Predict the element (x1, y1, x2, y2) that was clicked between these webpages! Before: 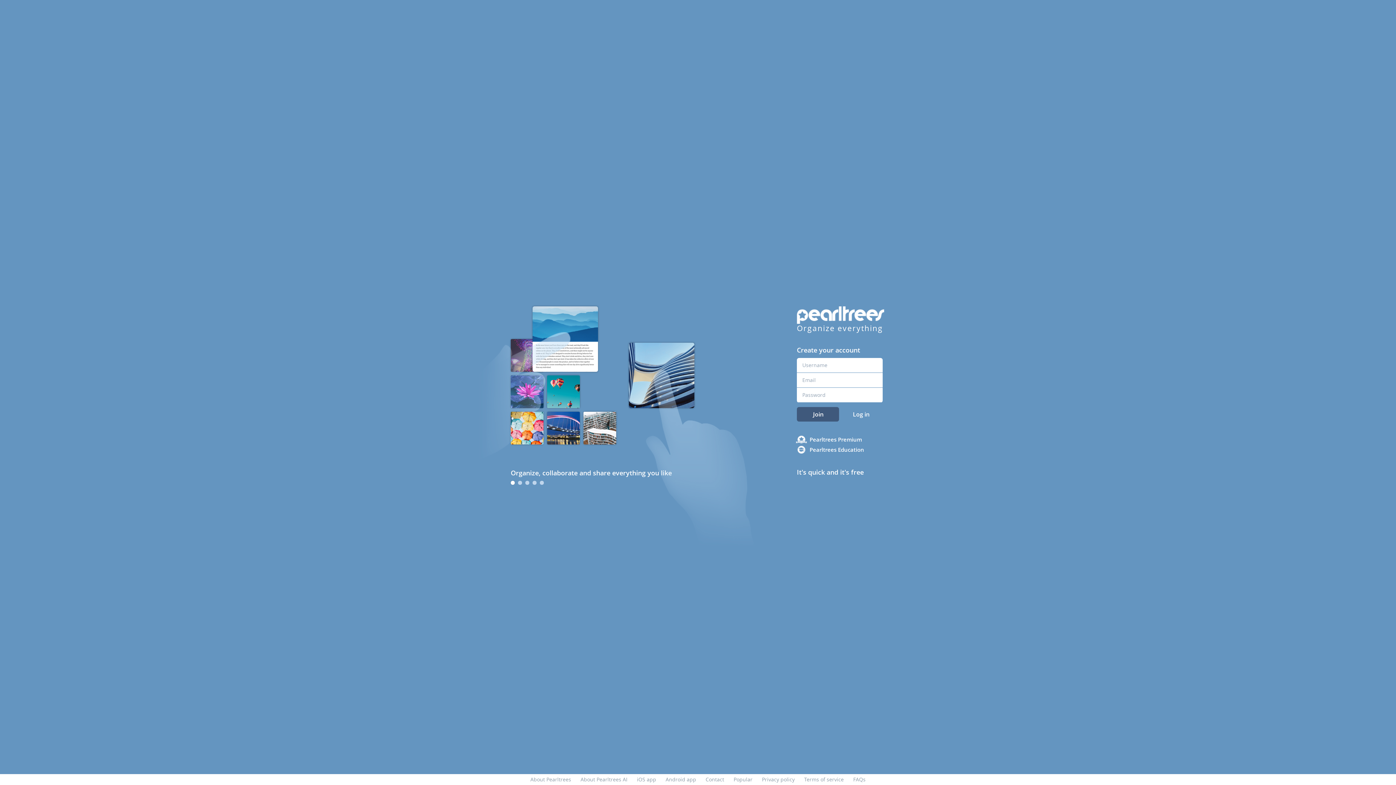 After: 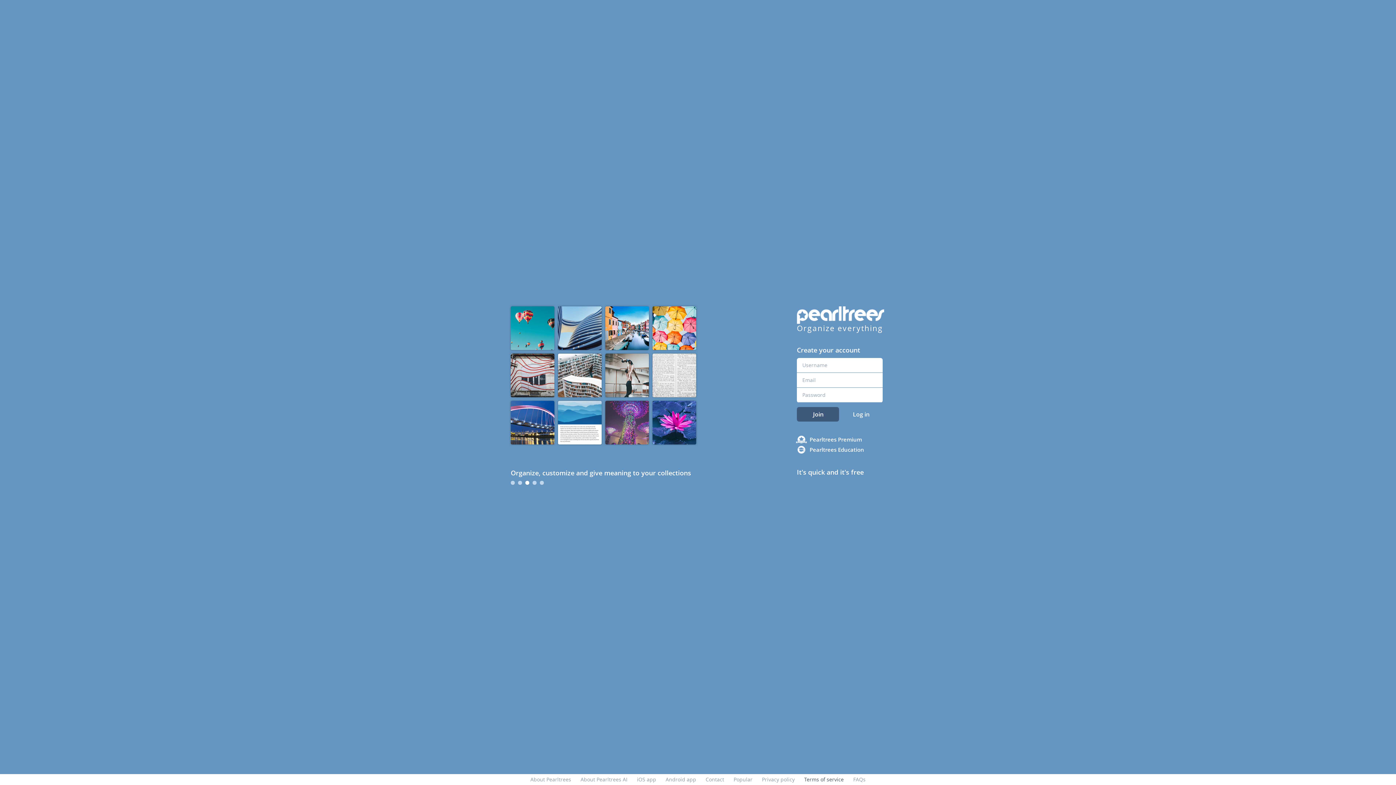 Action: label: Terms of service bbox: (804, 776, 844, 783)